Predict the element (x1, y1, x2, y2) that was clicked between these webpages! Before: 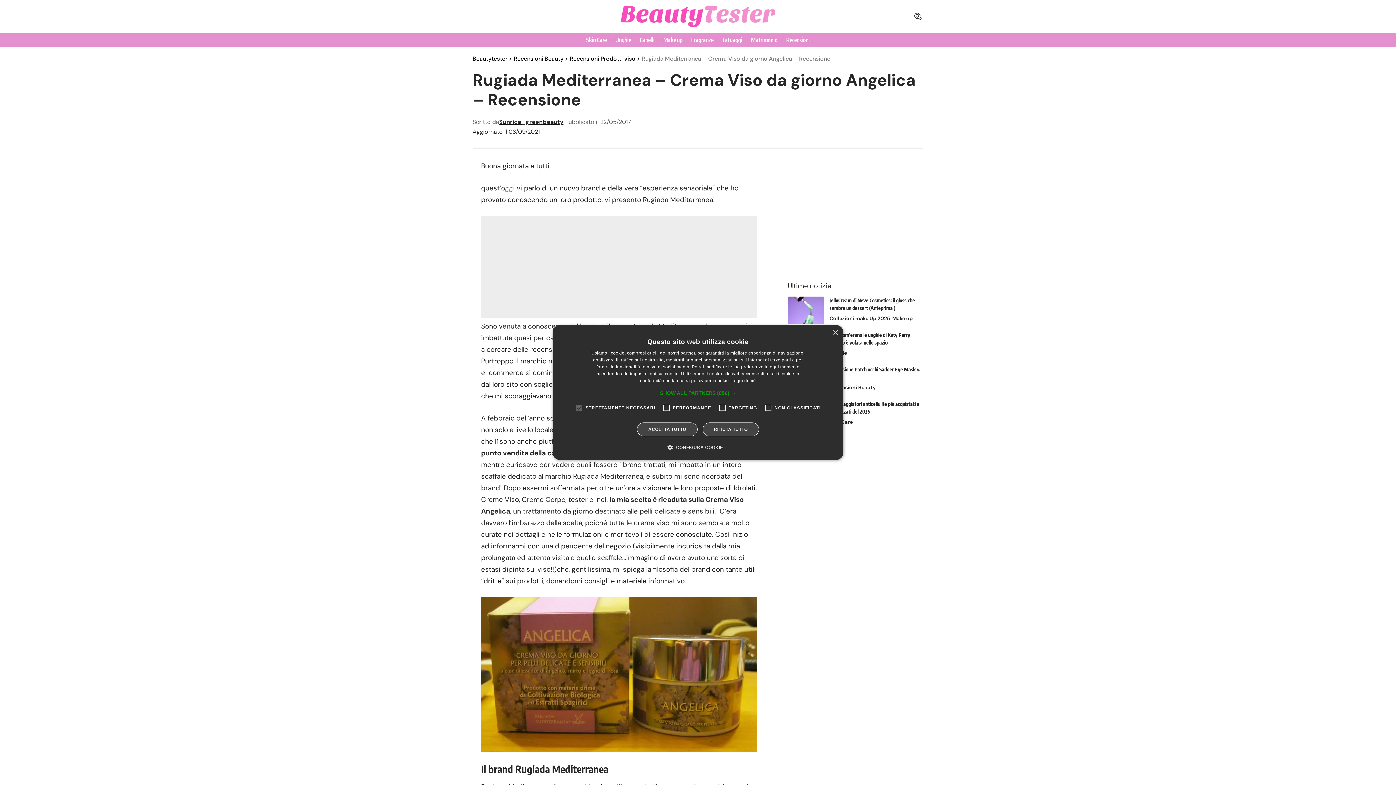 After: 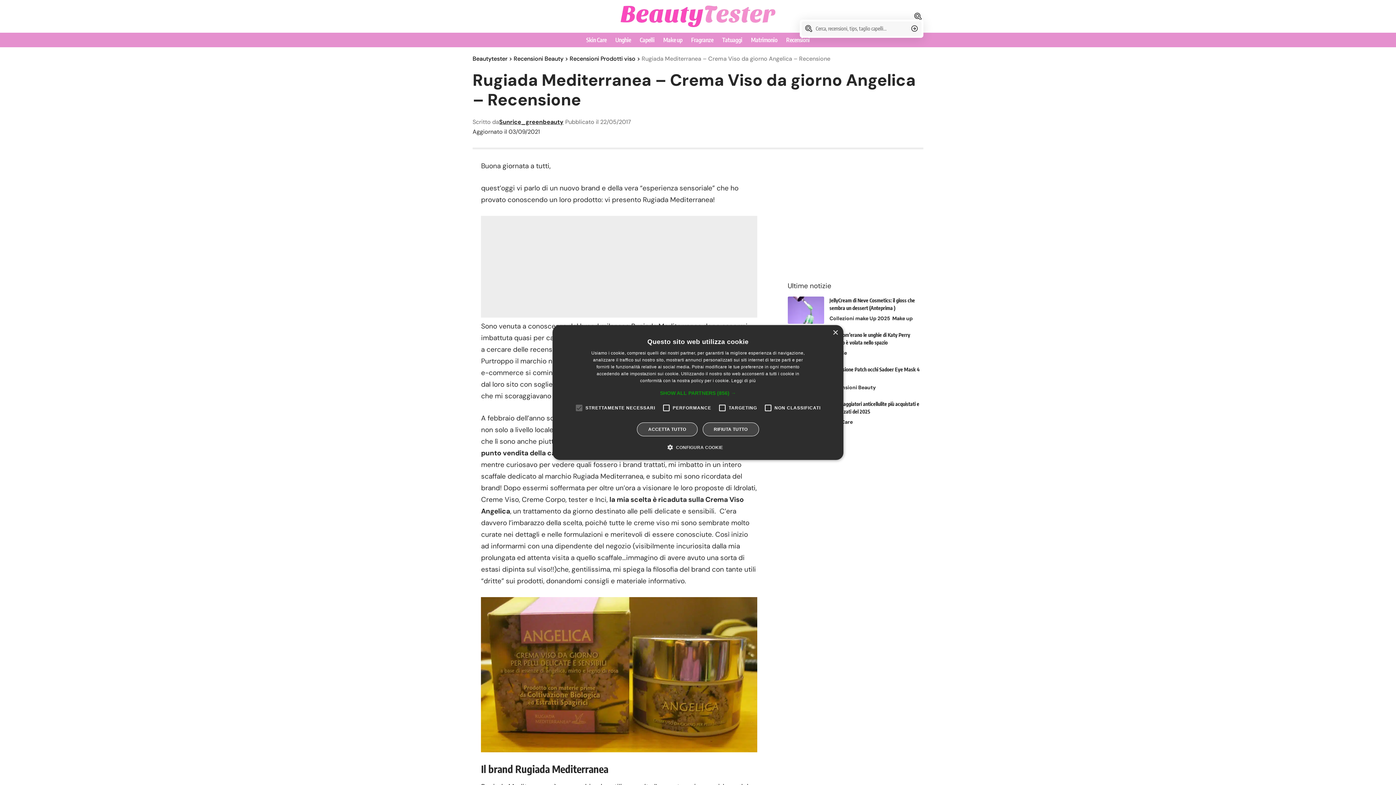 Action: label: search bbox: (914, 12, 921, 20)